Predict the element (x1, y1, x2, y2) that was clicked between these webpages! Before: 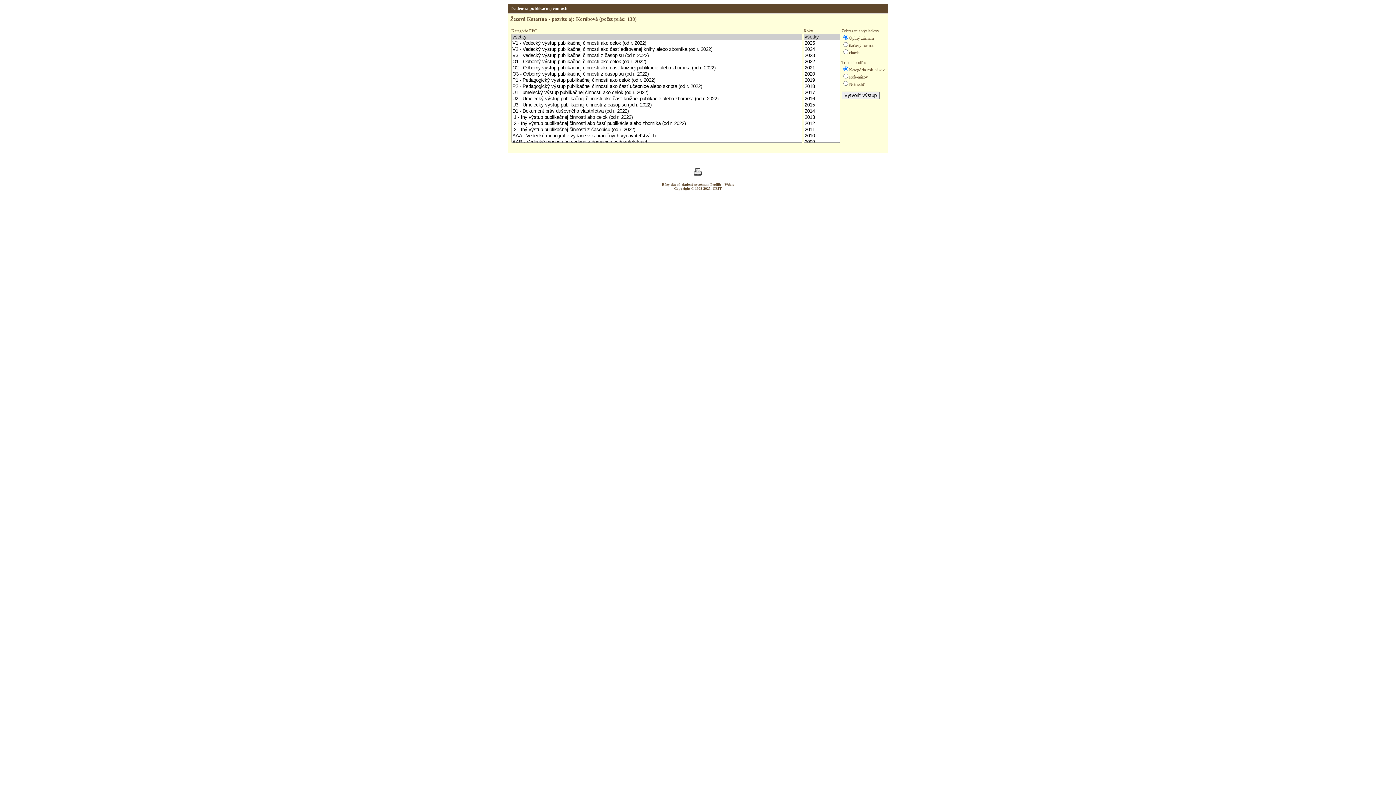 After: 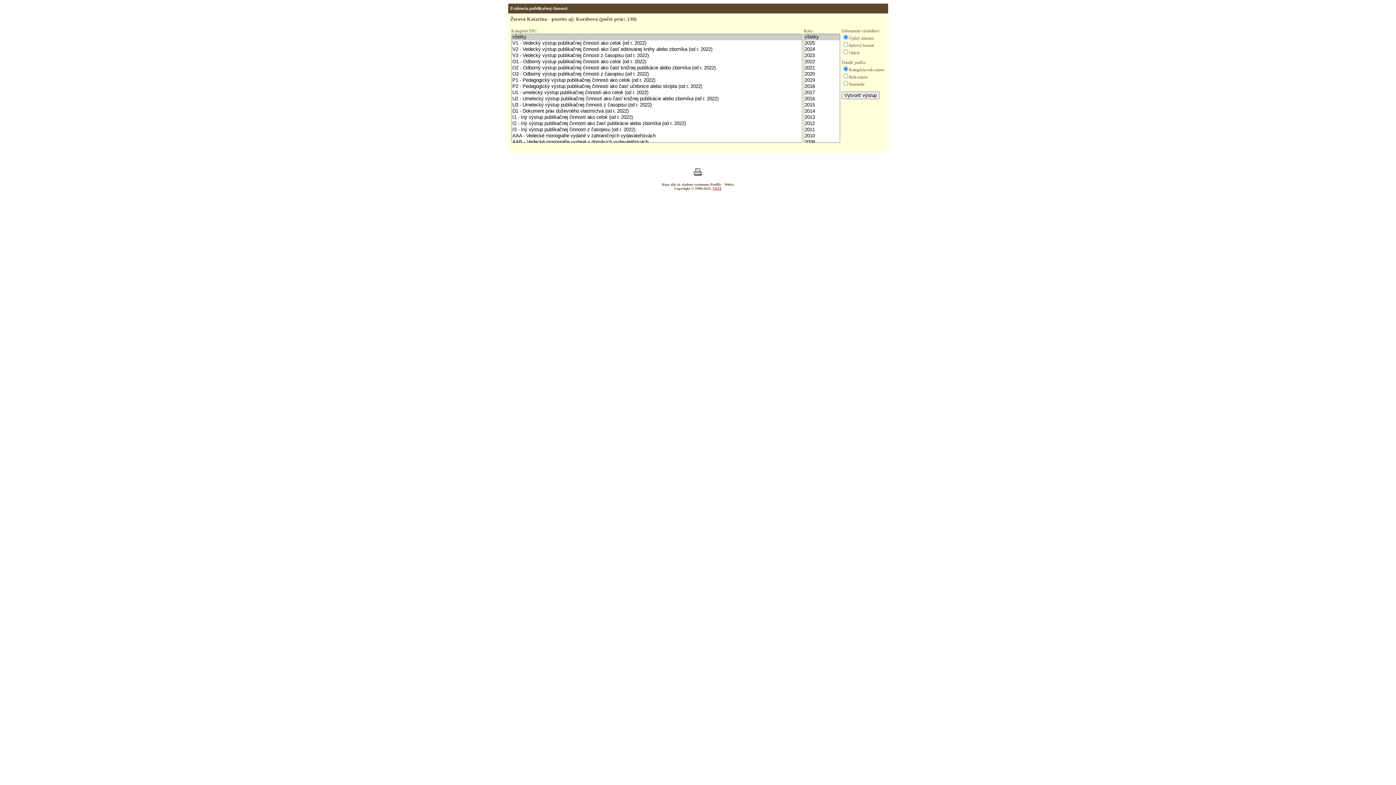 Action: bbox: (712, 186, 722, 190) label: CEIT